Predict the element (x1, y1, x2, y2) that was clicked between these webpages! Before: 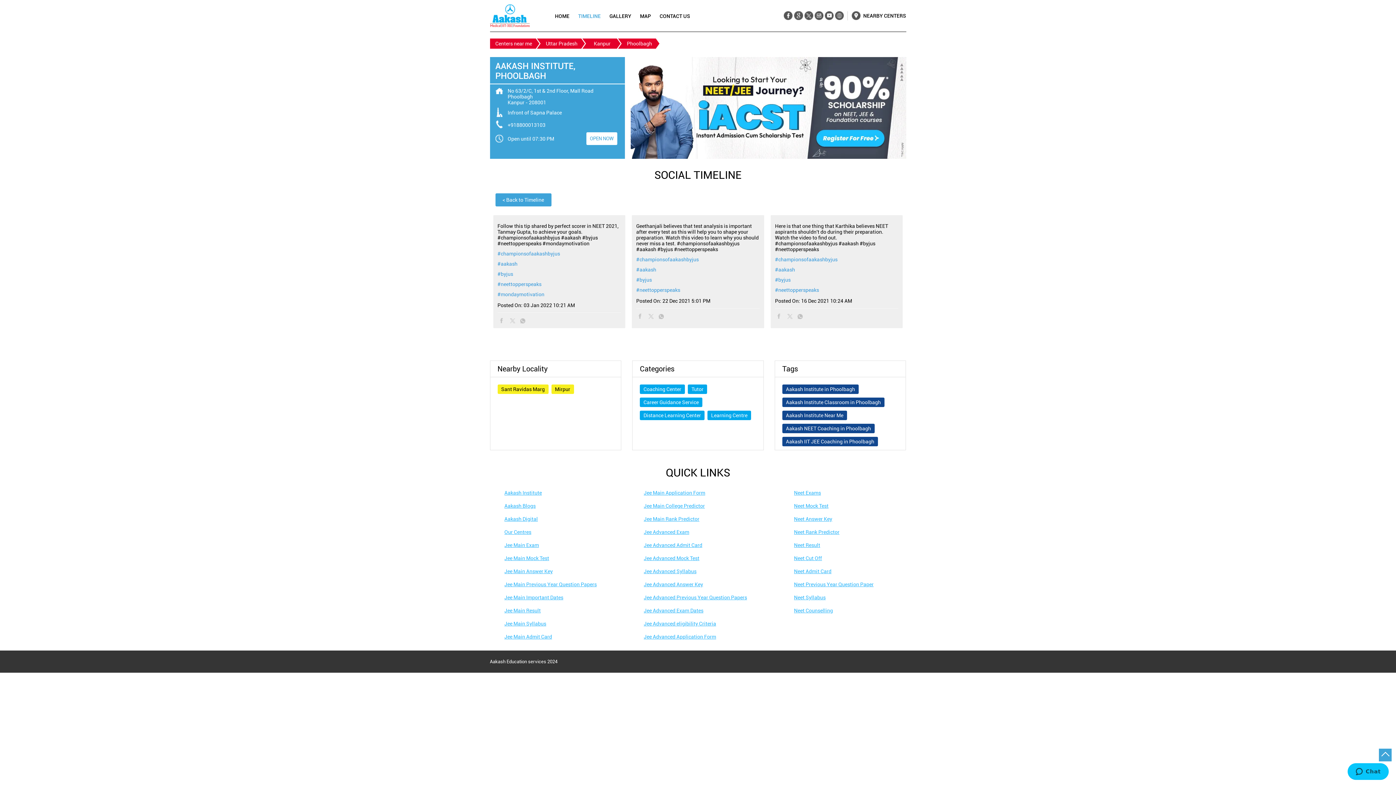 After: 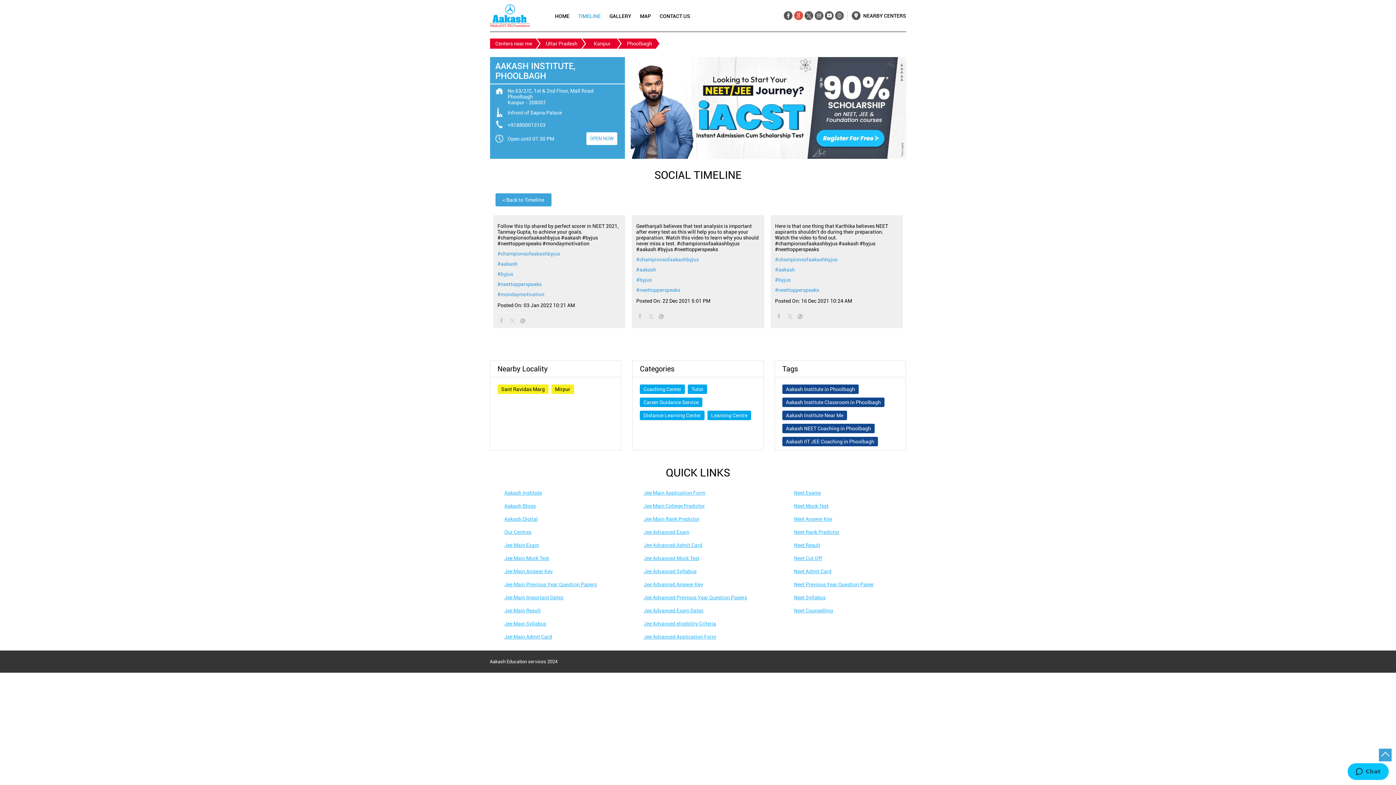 Action: bbox: (794, 11, 803, 20)